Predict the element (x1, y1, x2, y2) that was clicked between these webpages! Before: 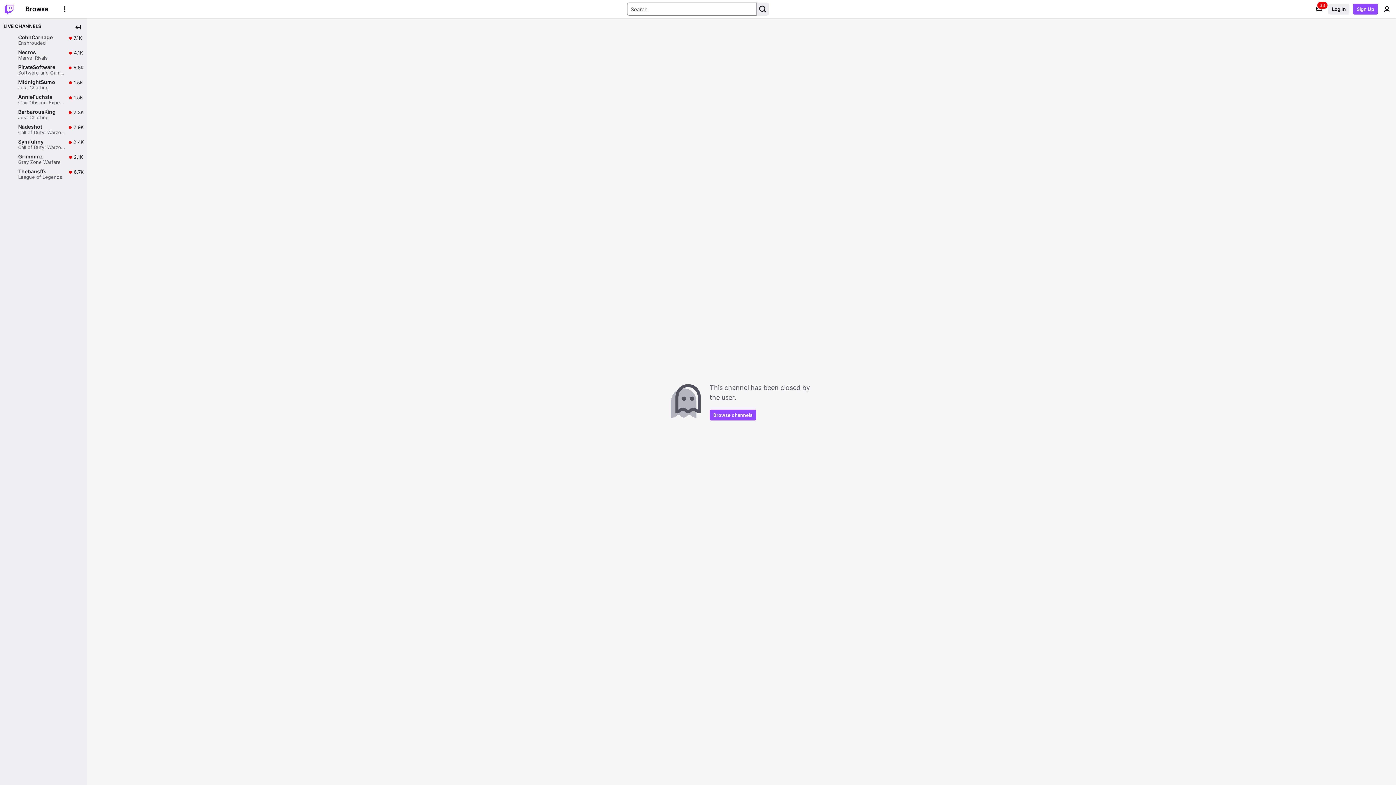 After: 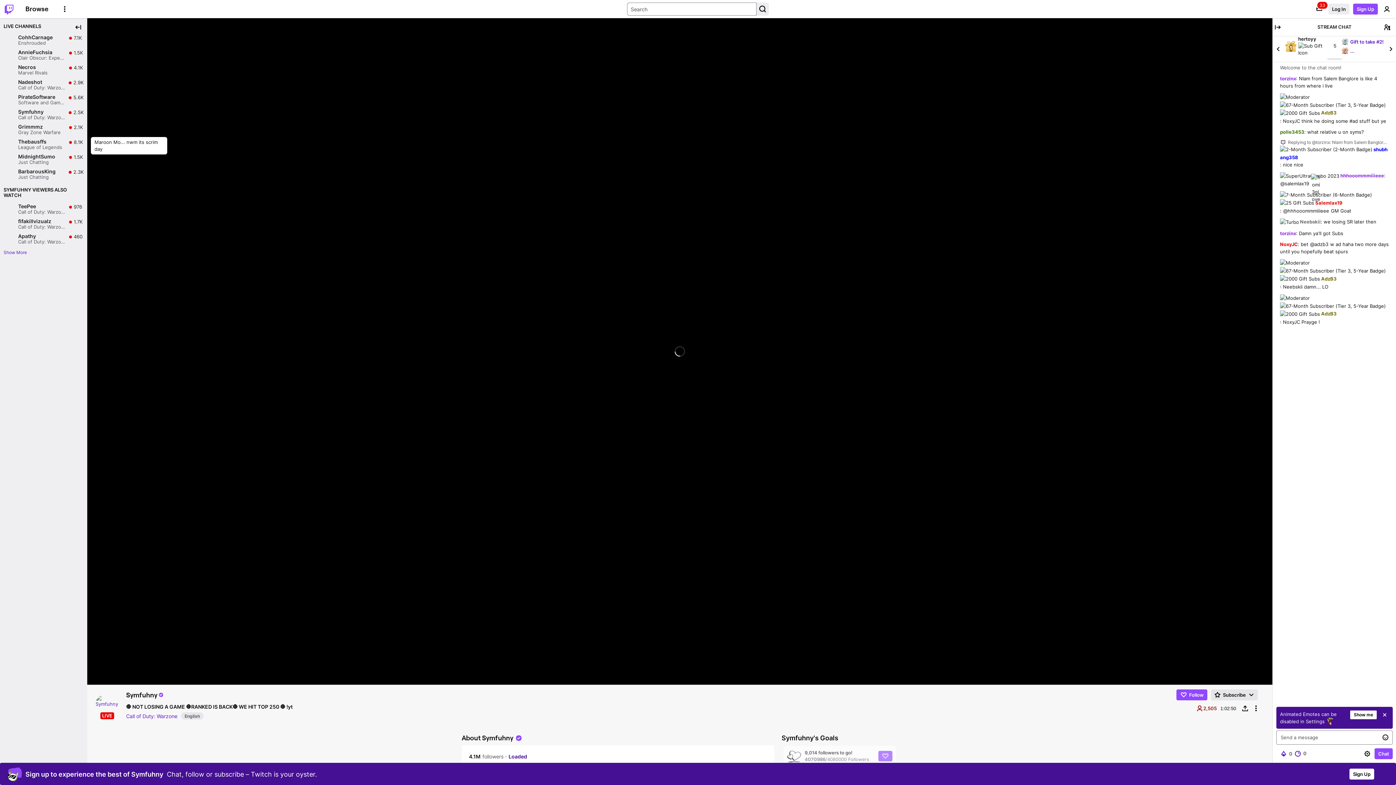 Action: label: Symfuhny

Call of Duty: Warzone

Live

2.4K

2.4K viewers bbox: (0, 137, 87, 152)